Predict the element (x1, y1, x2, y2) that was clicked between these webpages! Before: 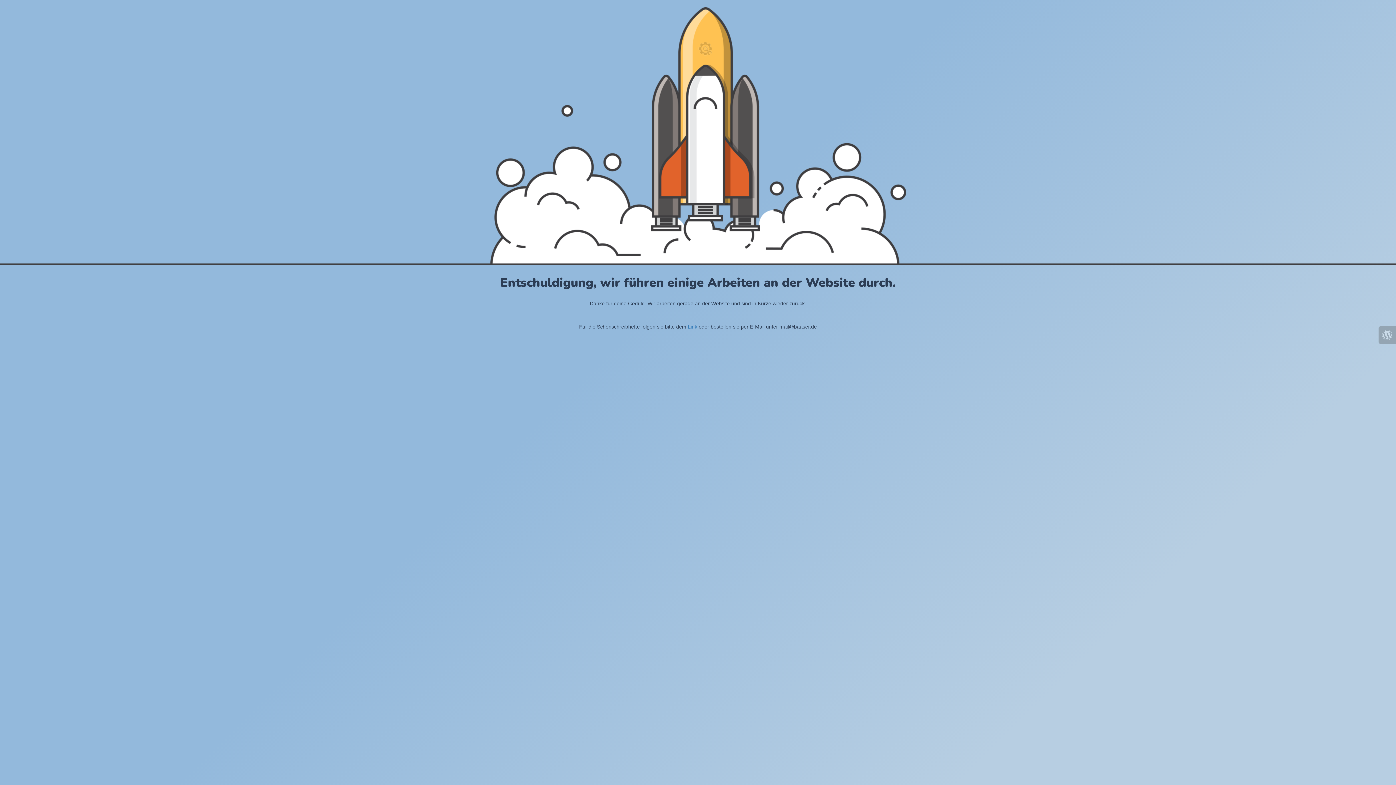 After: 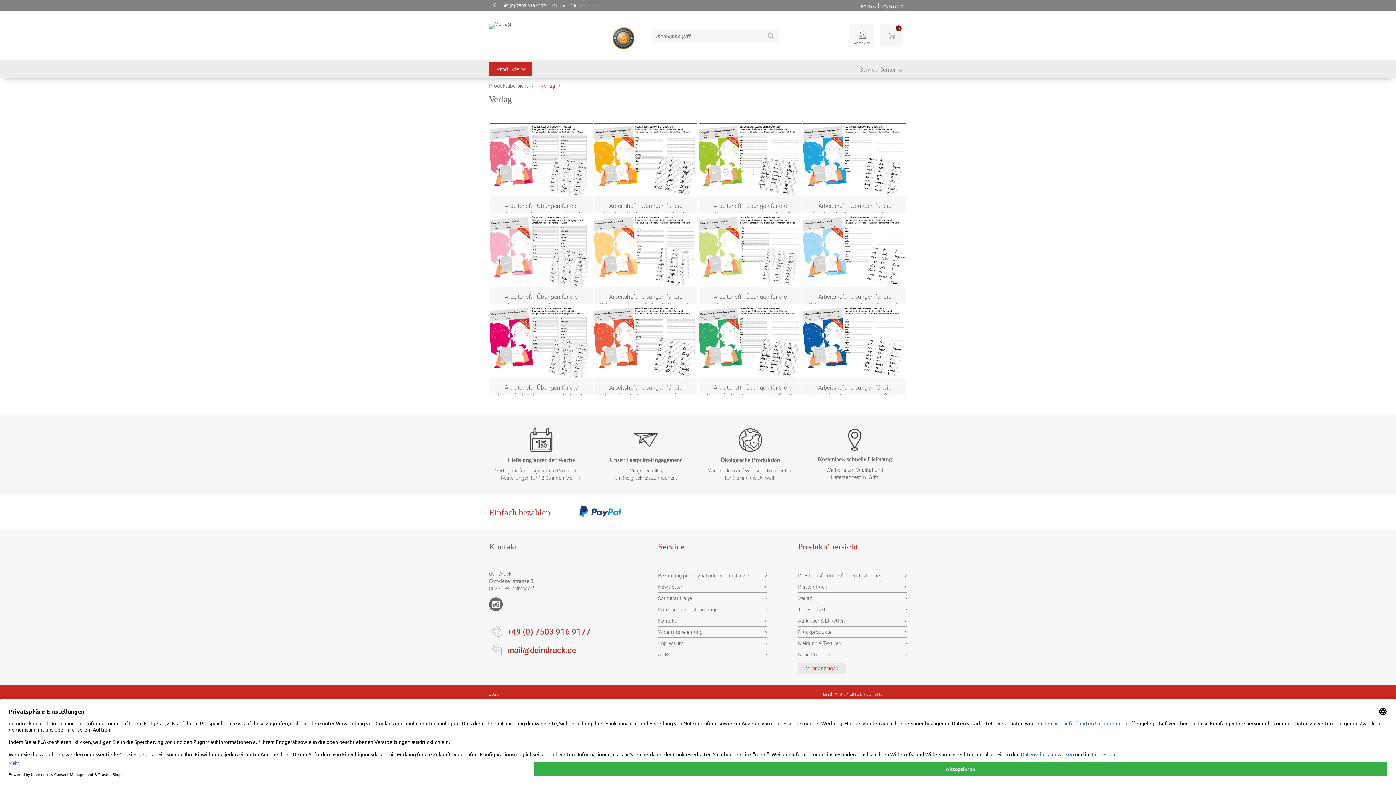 Action: bbox: (688, 324, 697, 329) label: Link